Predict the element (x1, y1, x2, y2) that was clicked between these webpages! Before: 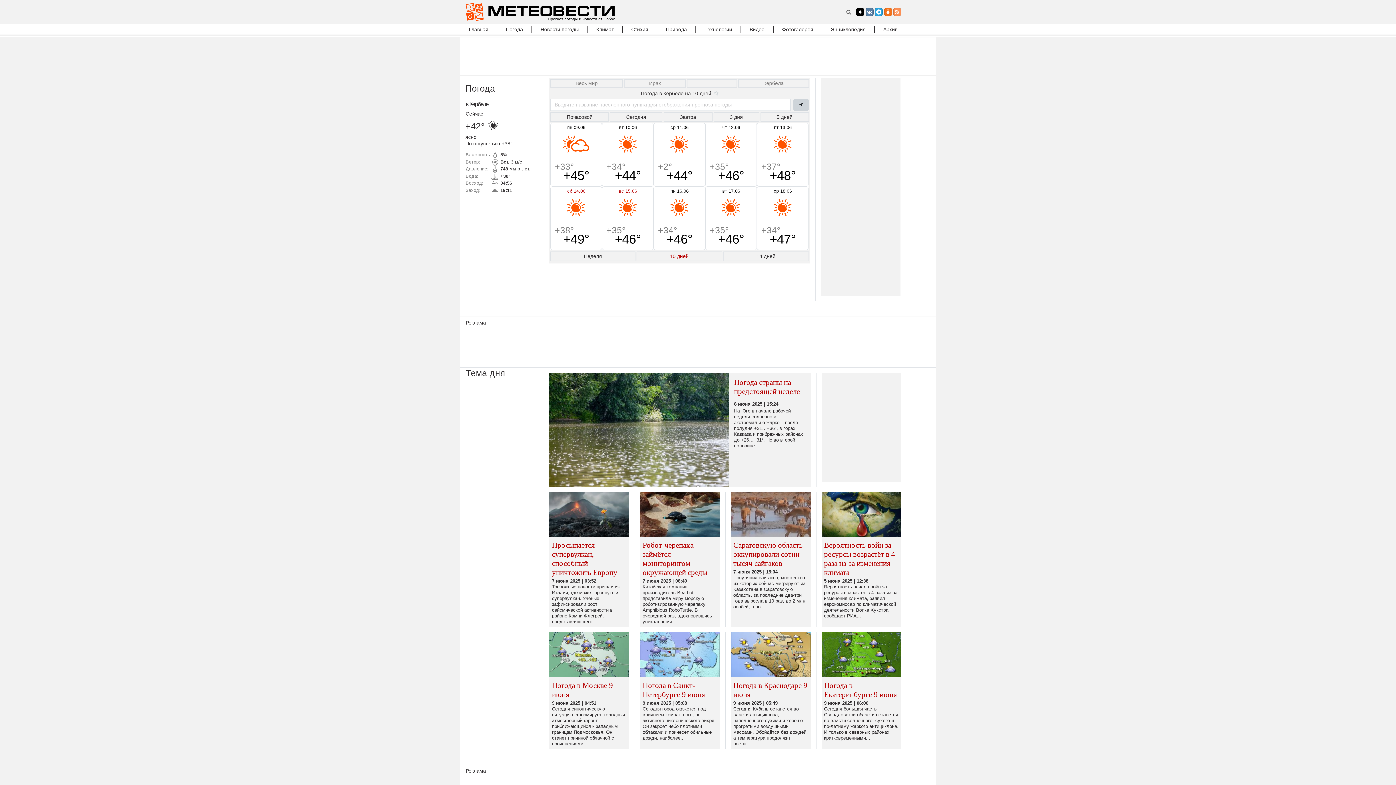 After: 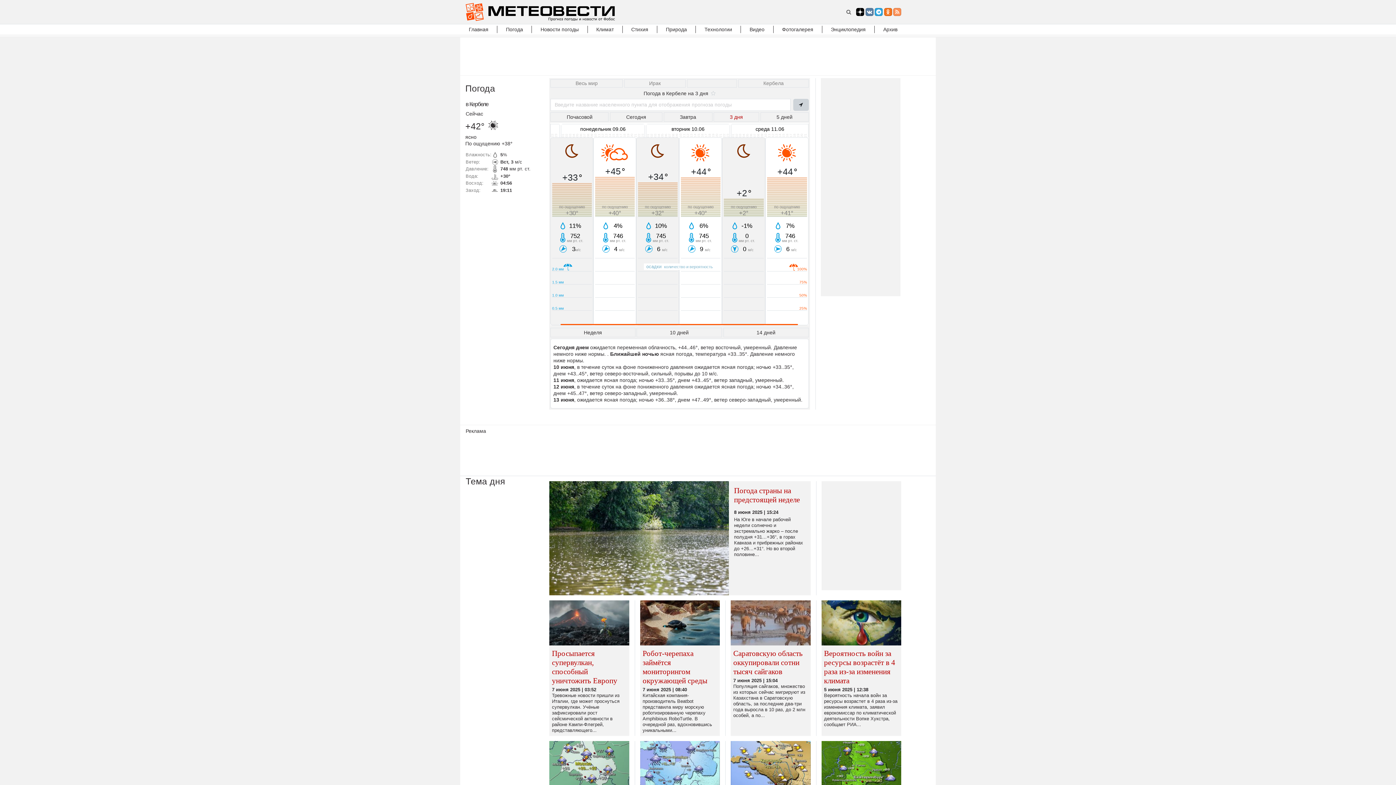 Action: bbox: (714, 112, 758, 121) label: 3 дня